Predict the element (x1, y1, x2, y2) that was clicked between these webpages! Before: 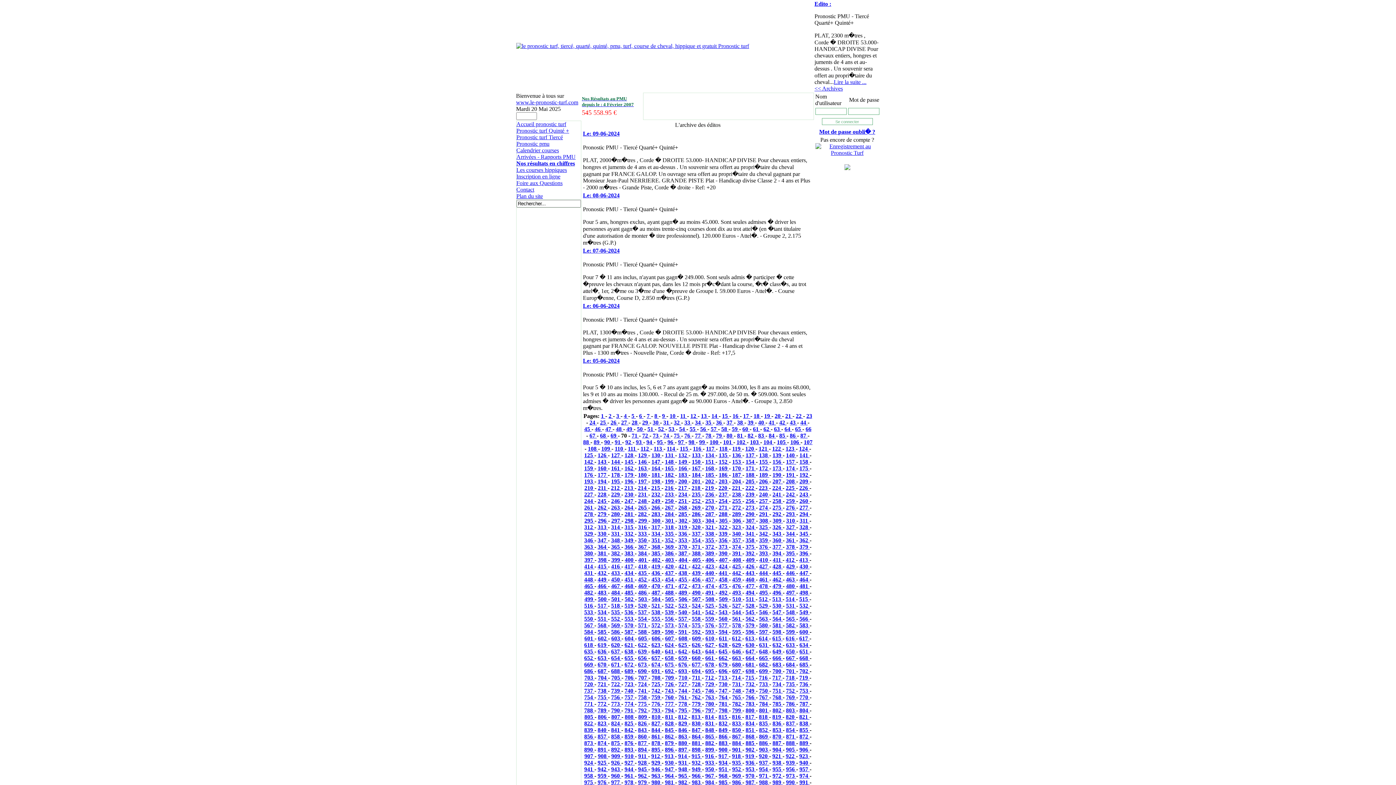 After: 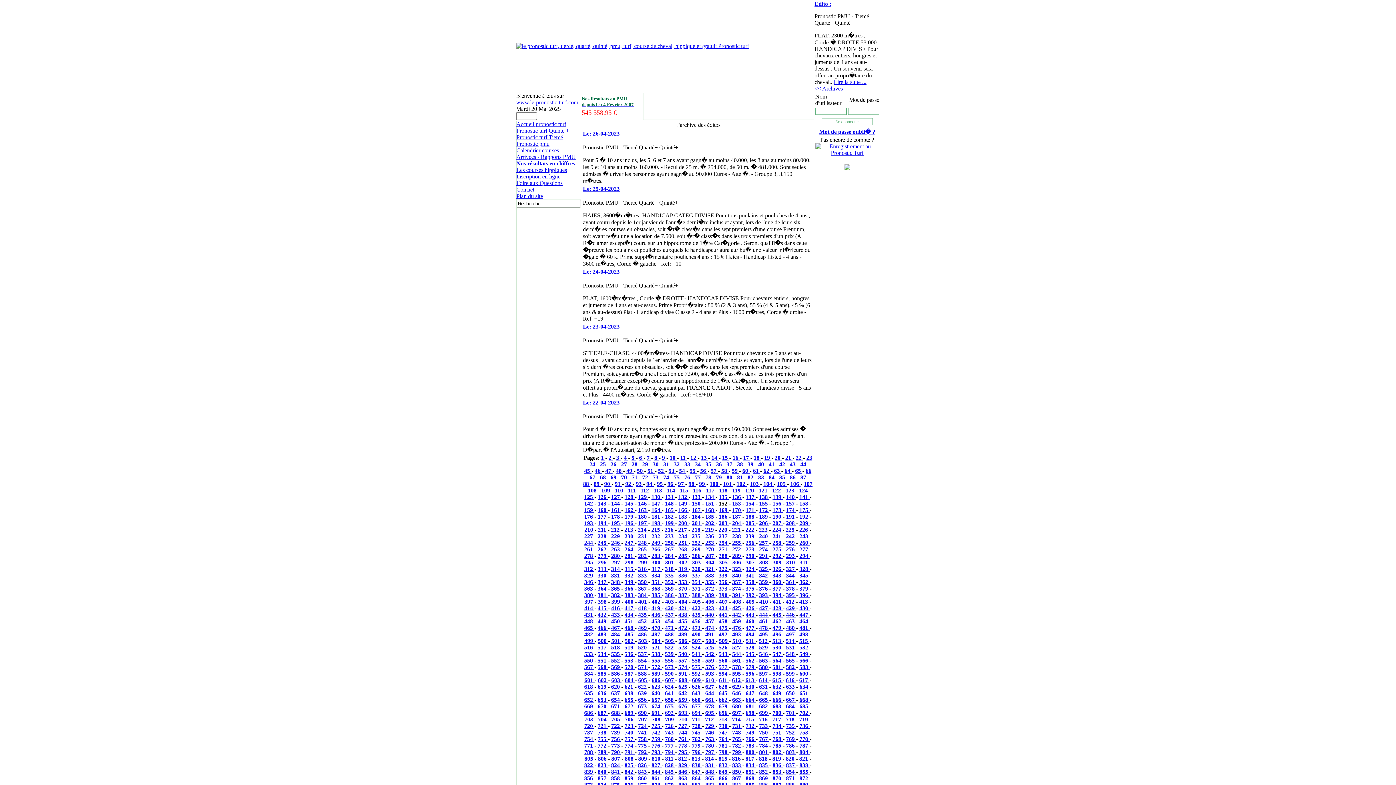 Action: label: 152  bbox: (718, 458, 729, 465)